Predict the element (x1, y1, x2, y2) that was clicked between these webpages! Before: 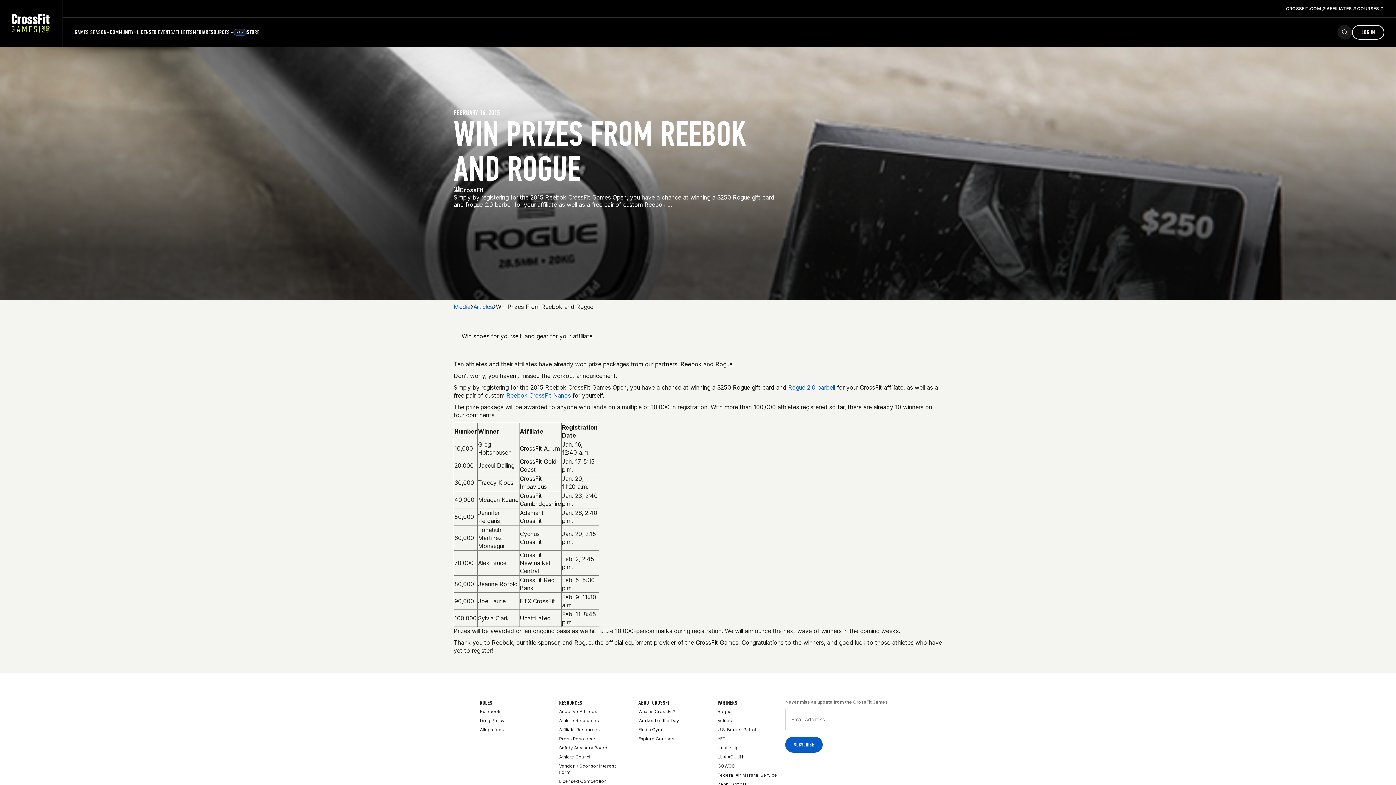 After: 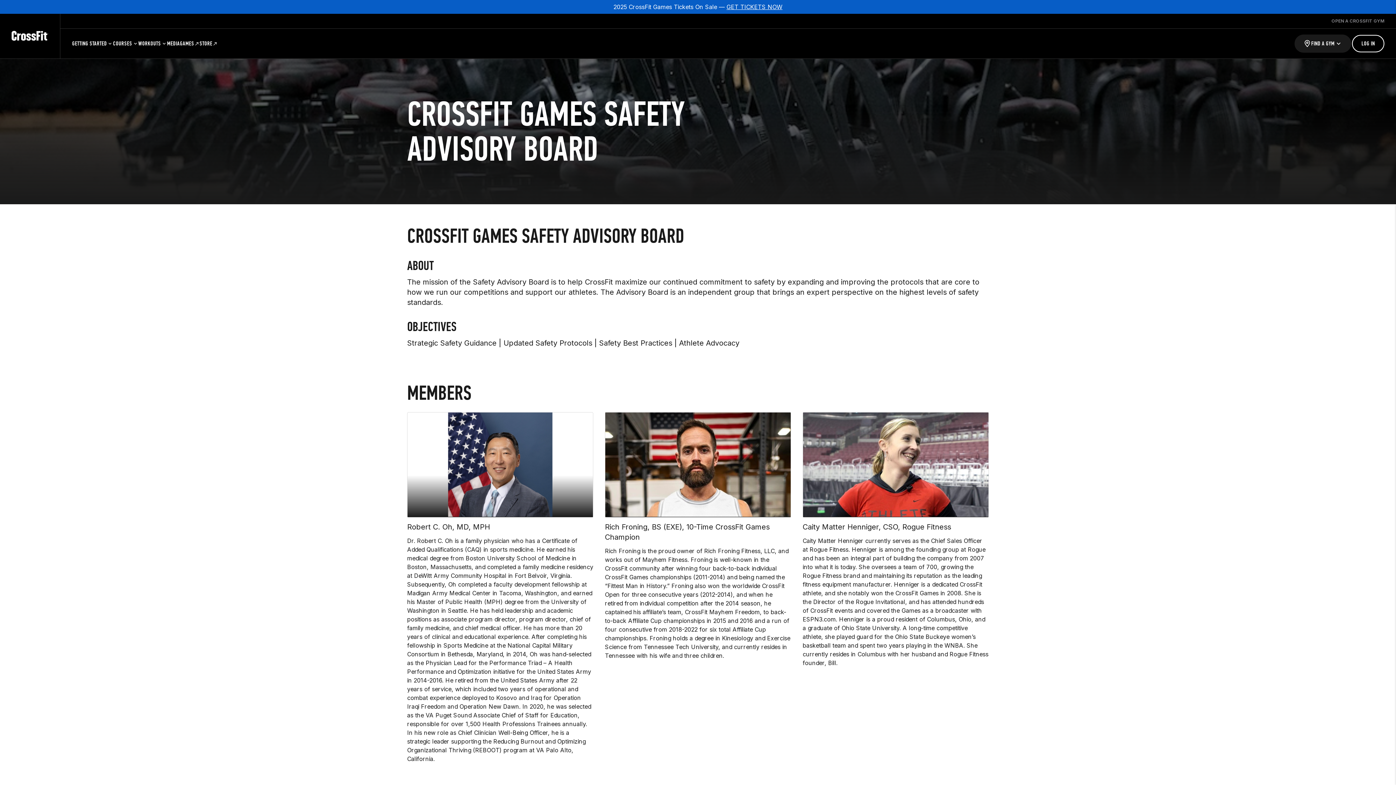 Action: bbox: (559, 743, 607, 752) label: Safety Advisory Board